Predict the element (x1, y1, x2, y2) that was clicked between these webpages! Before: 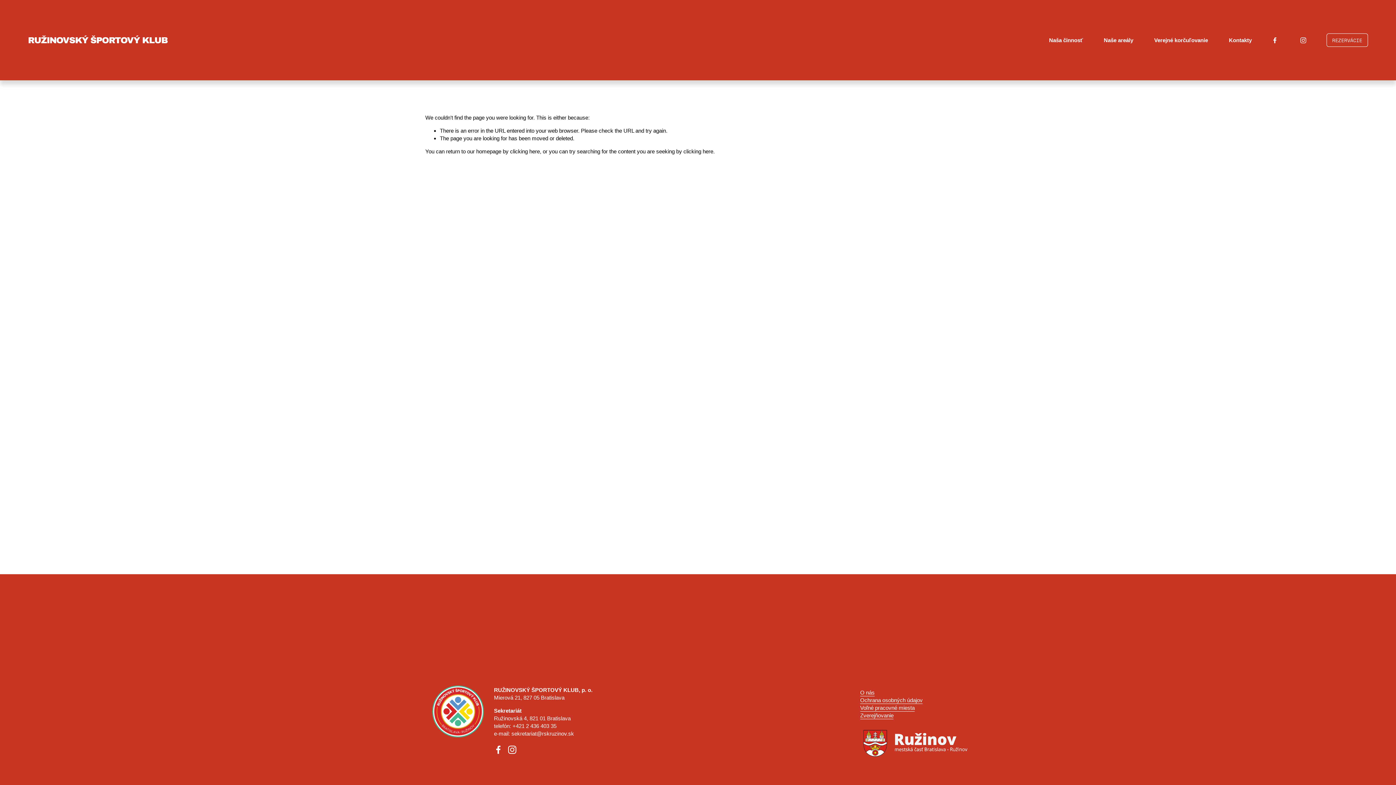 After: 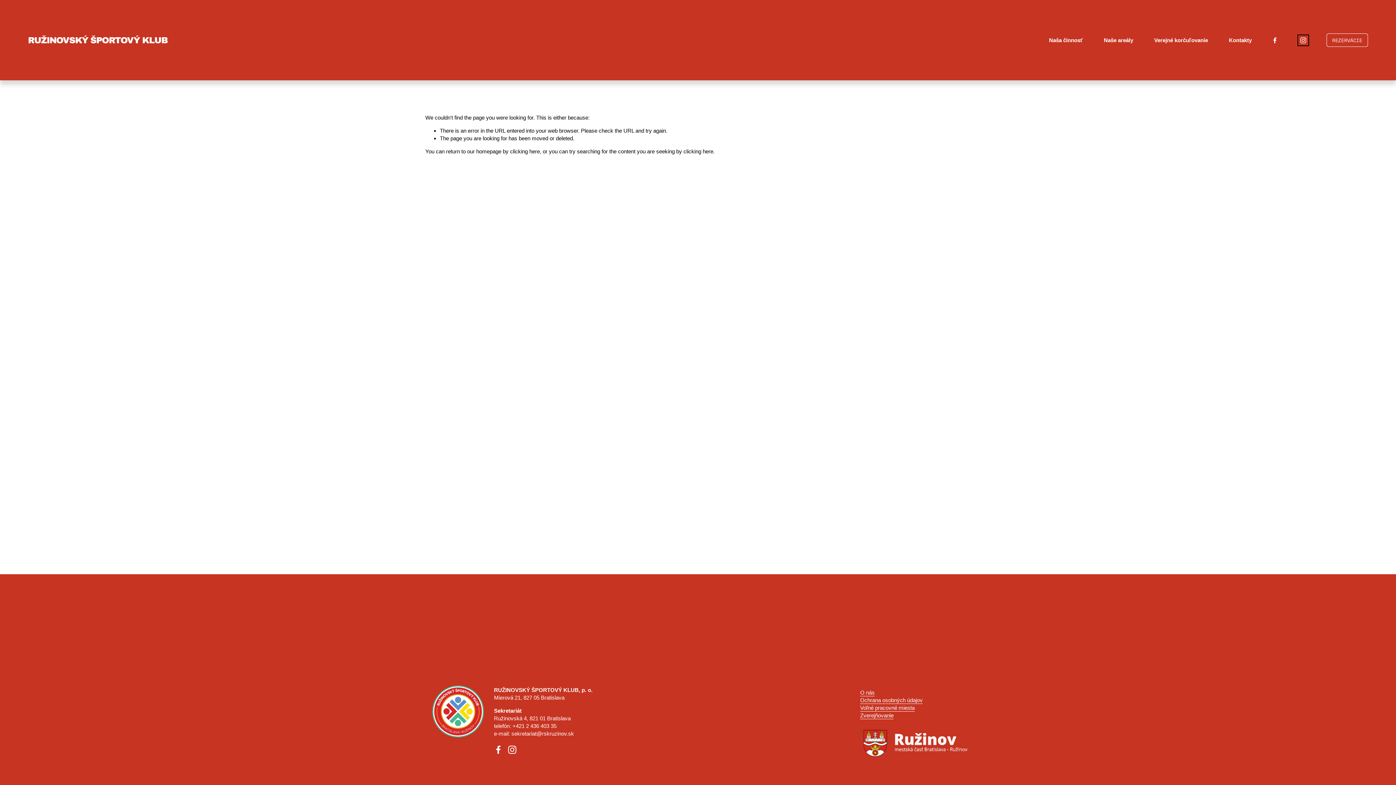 Action: bbox: (1299, 36, 1307, 43) label: Instagram